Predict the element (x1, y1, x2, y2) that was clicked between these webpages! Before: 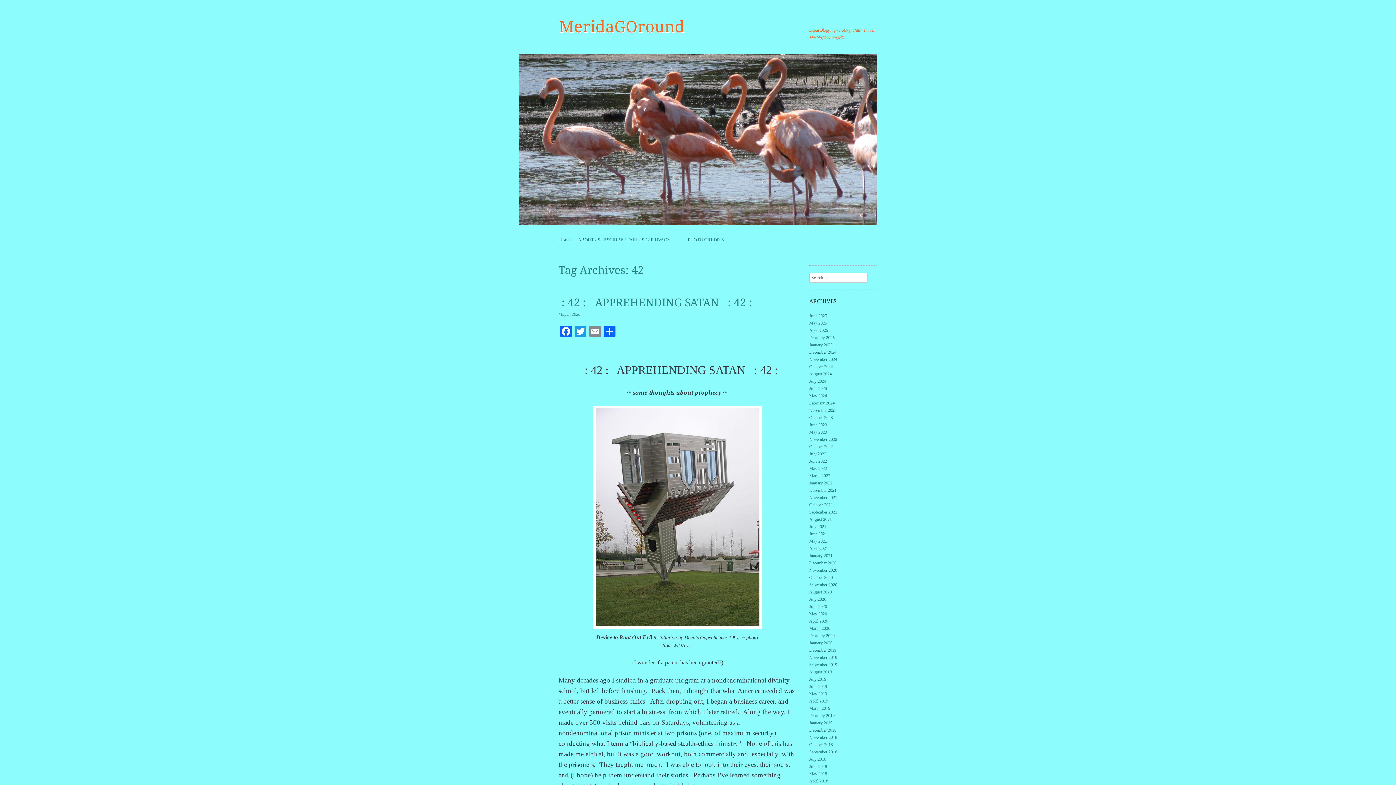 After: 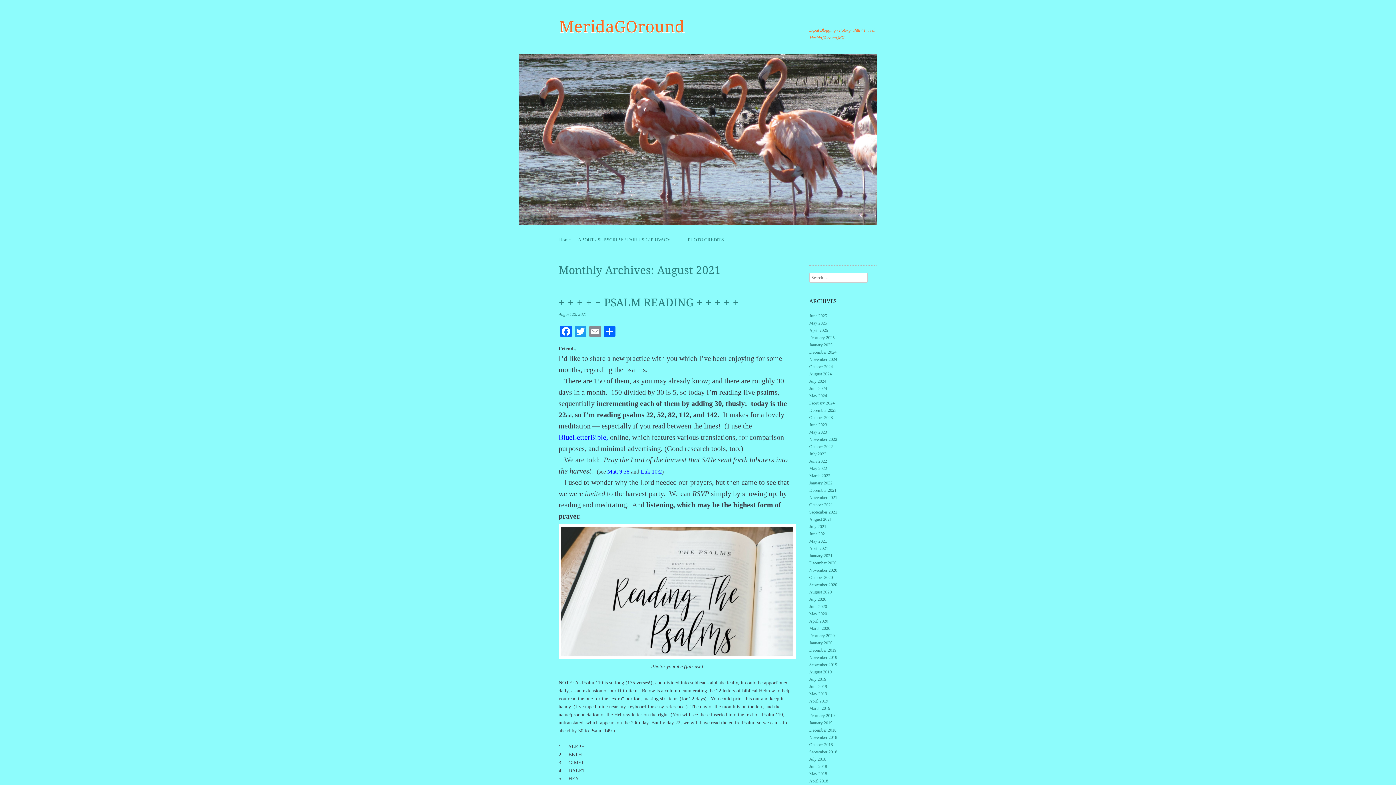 Action: label: August 2021 bbox: (809, 517, 832, 522)